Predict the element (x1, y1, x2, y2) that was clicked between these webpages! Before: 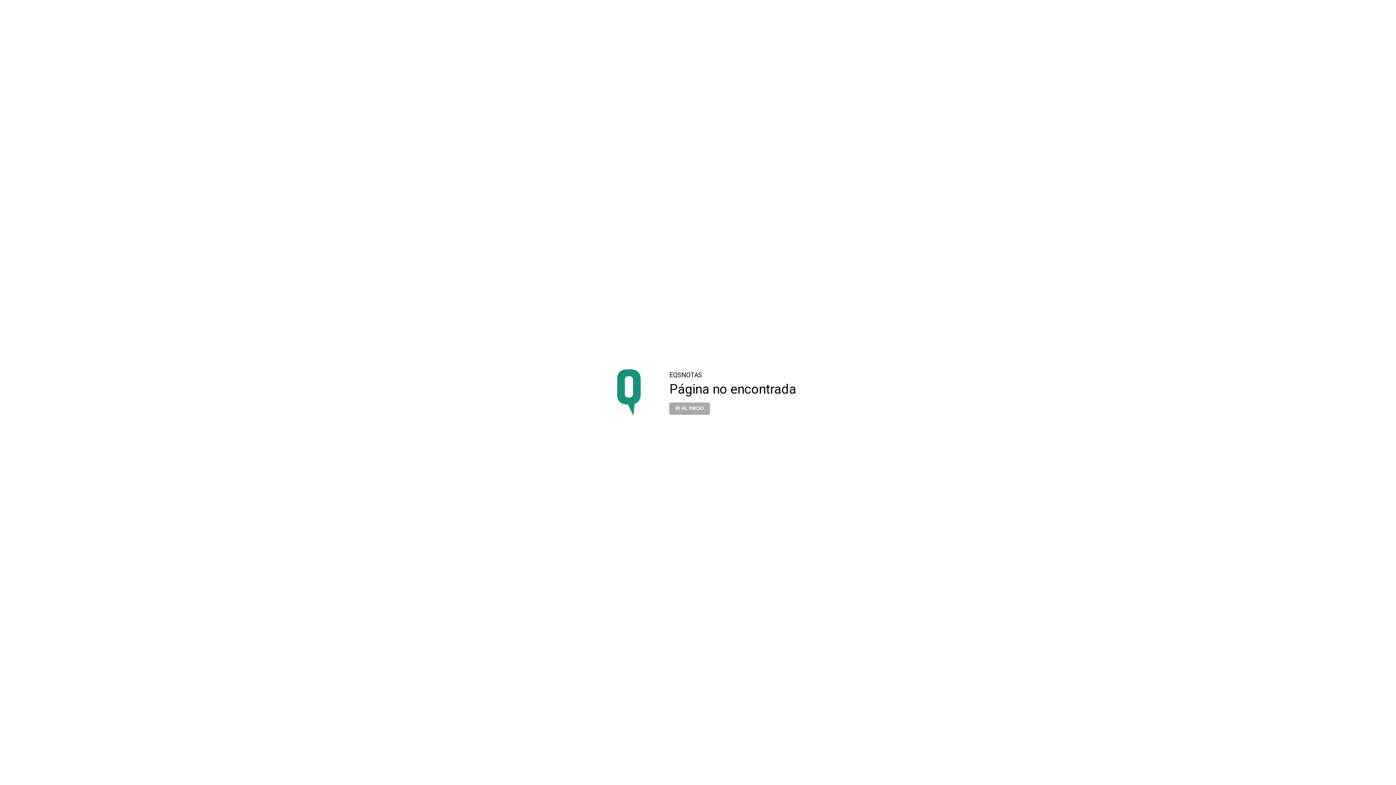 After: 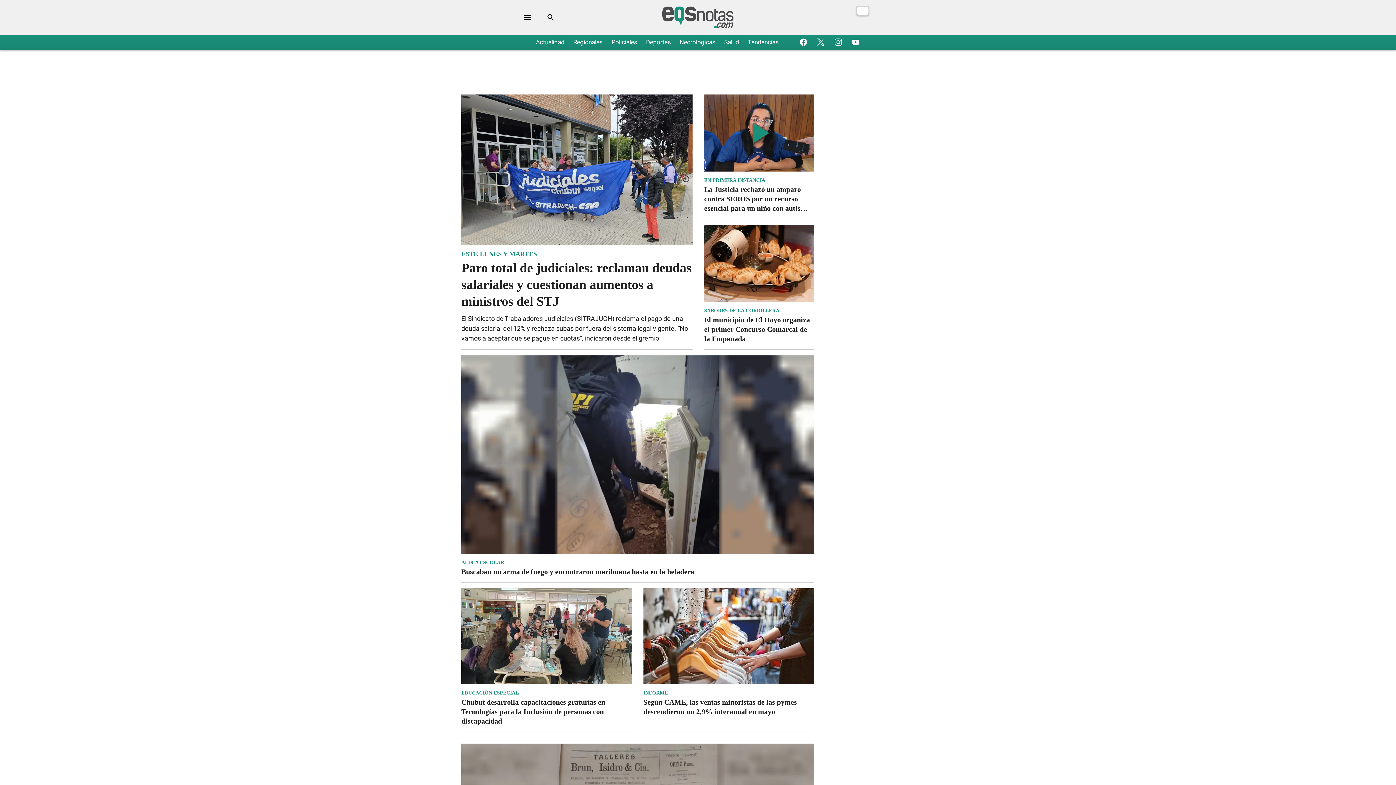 Action: bbox: (669, 398, 709, 413) label: IR AL INICIO